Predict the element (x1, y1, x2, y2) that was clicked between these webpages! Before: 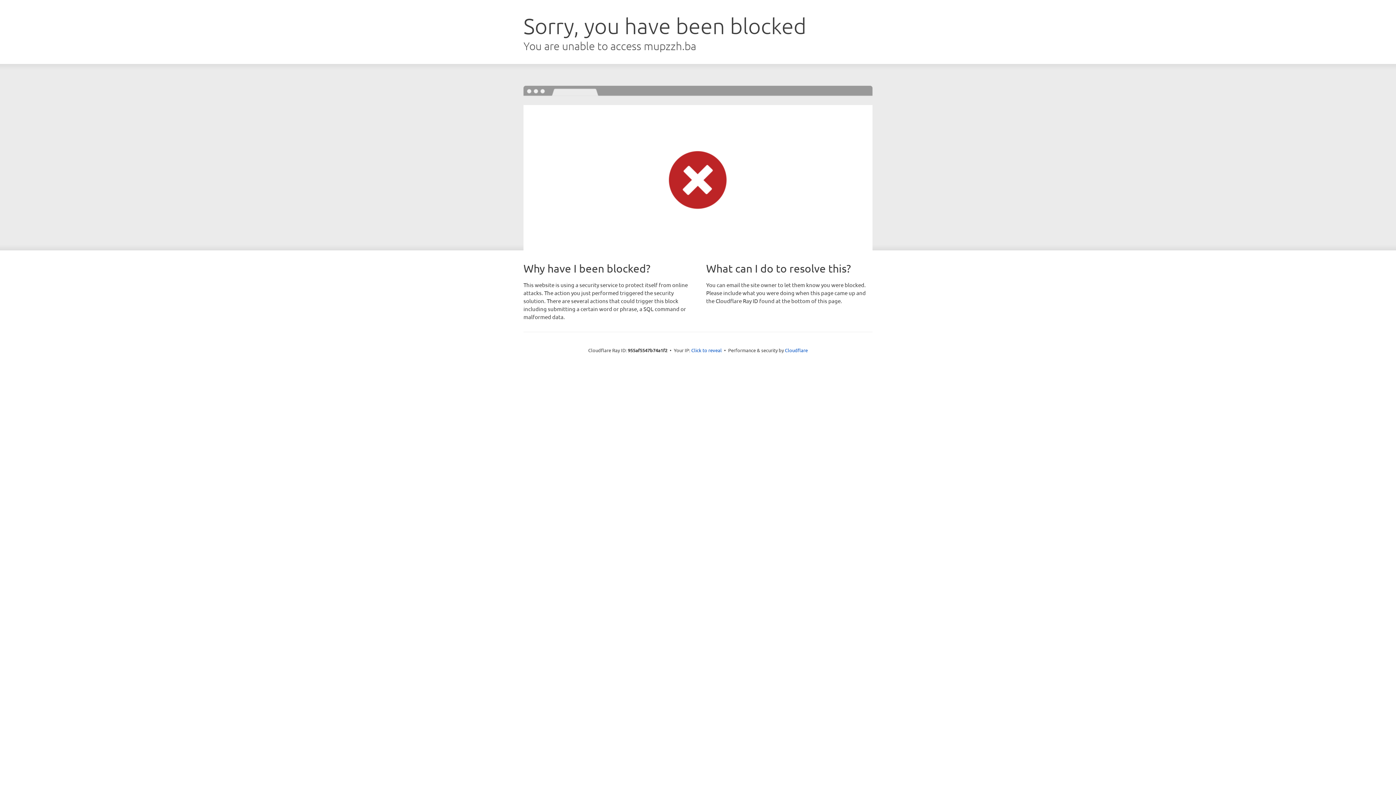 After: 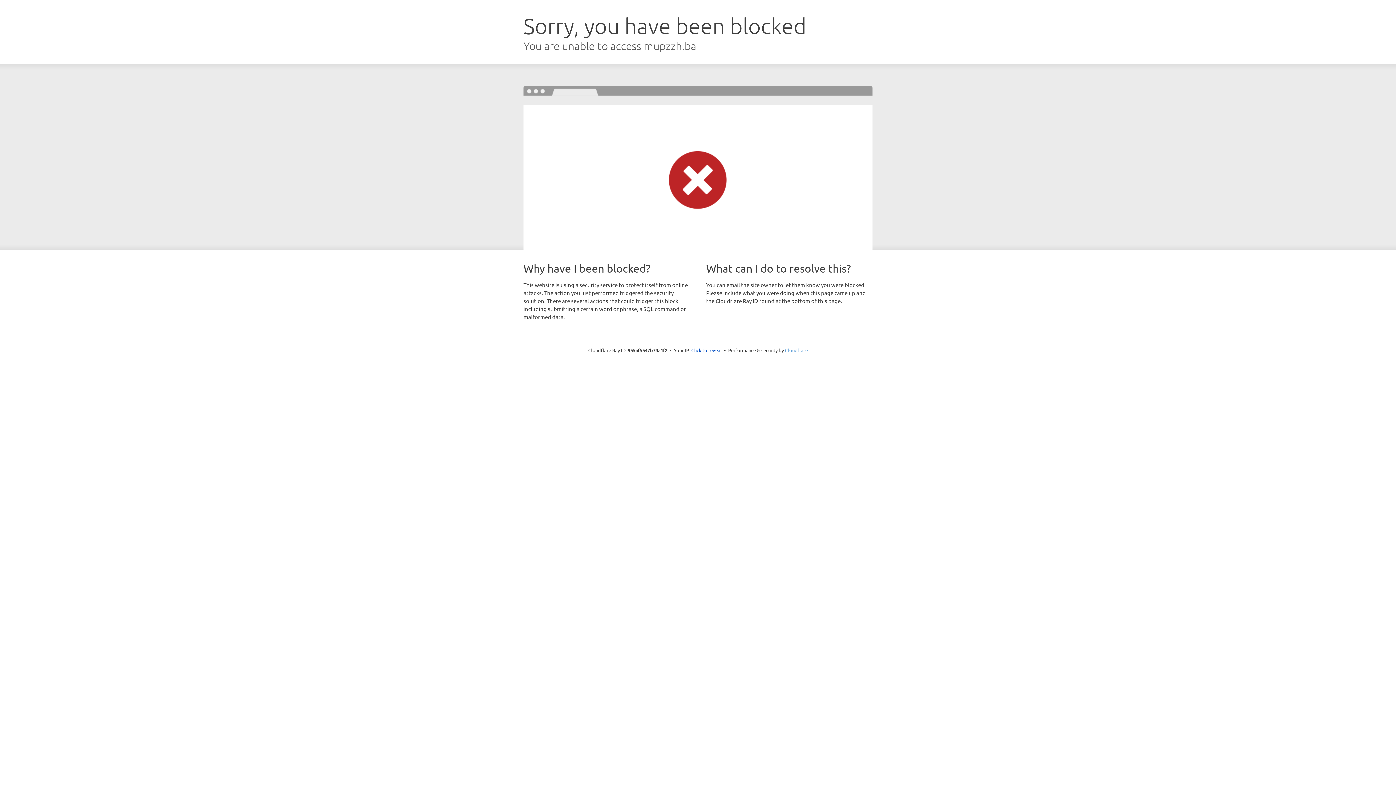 Action: bbox: (785, 347, 808, 353) label: Cloudflare